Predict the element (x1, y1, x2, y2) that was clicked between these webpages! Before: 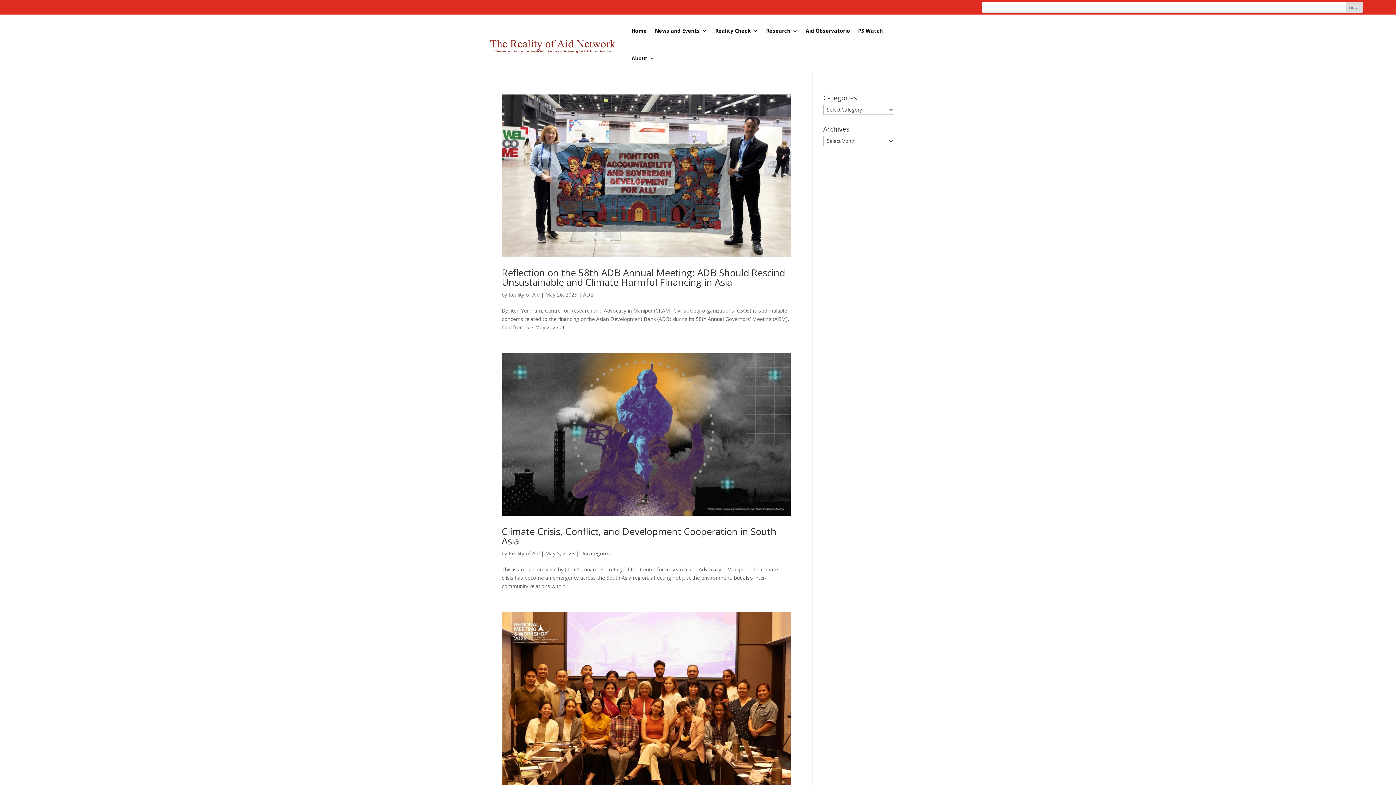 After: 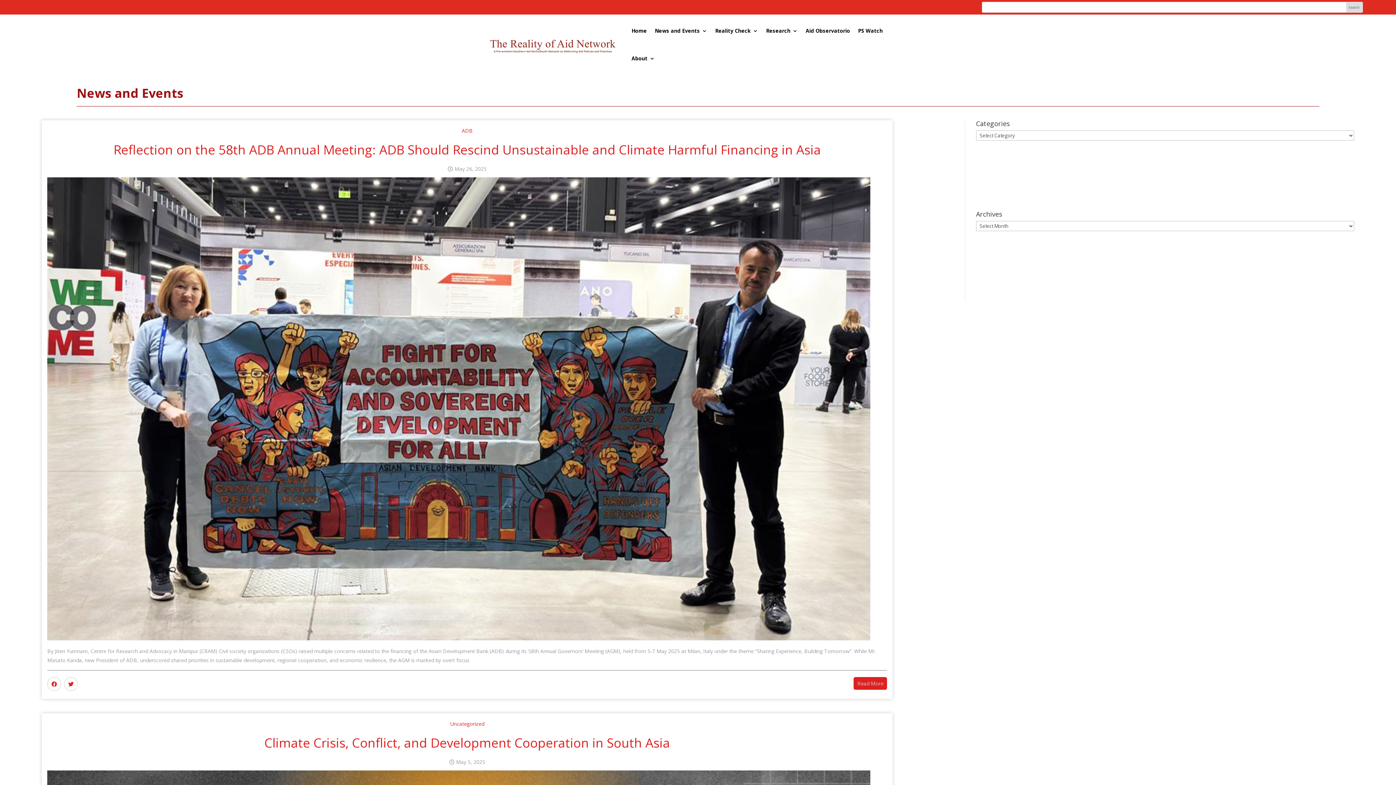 Action: bbox: (655, 17, 707, 44) label: News and Events